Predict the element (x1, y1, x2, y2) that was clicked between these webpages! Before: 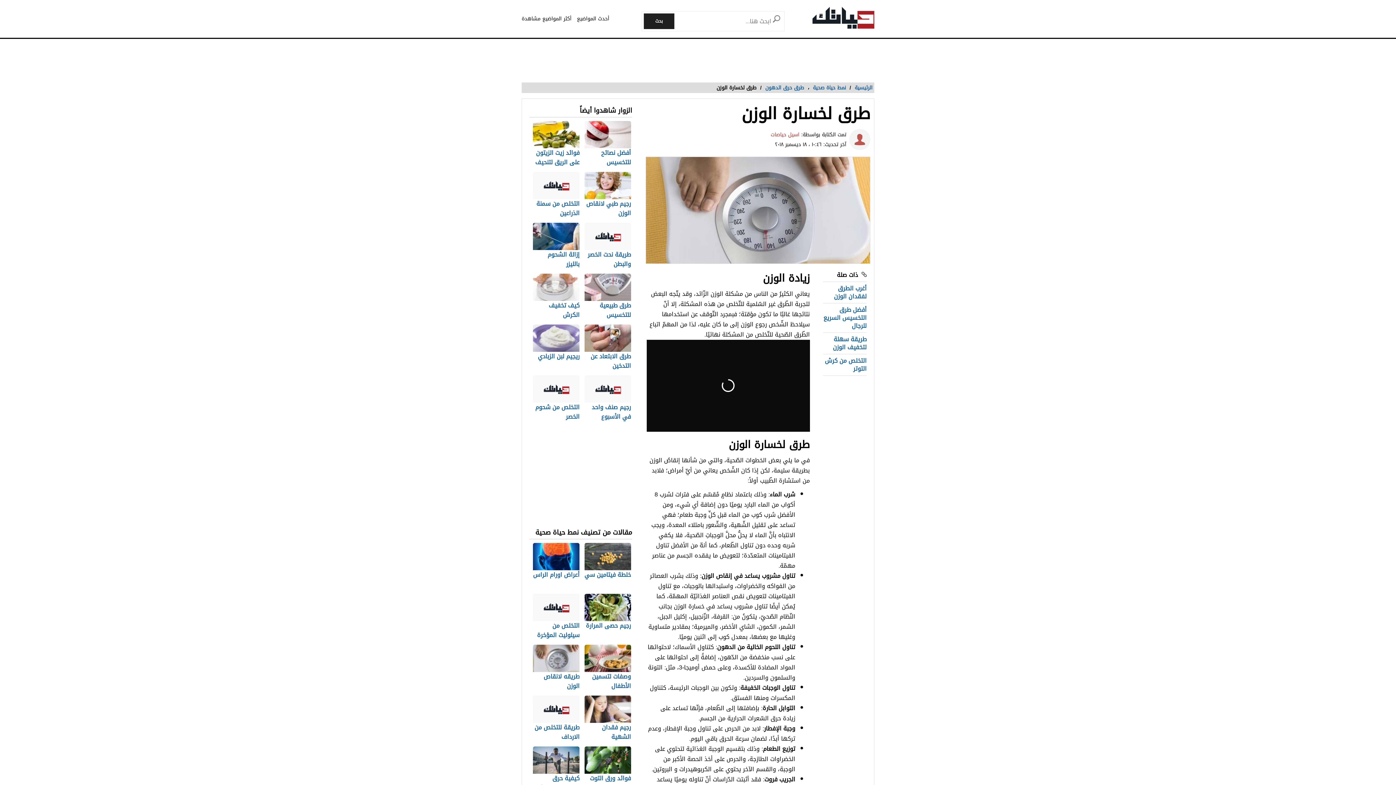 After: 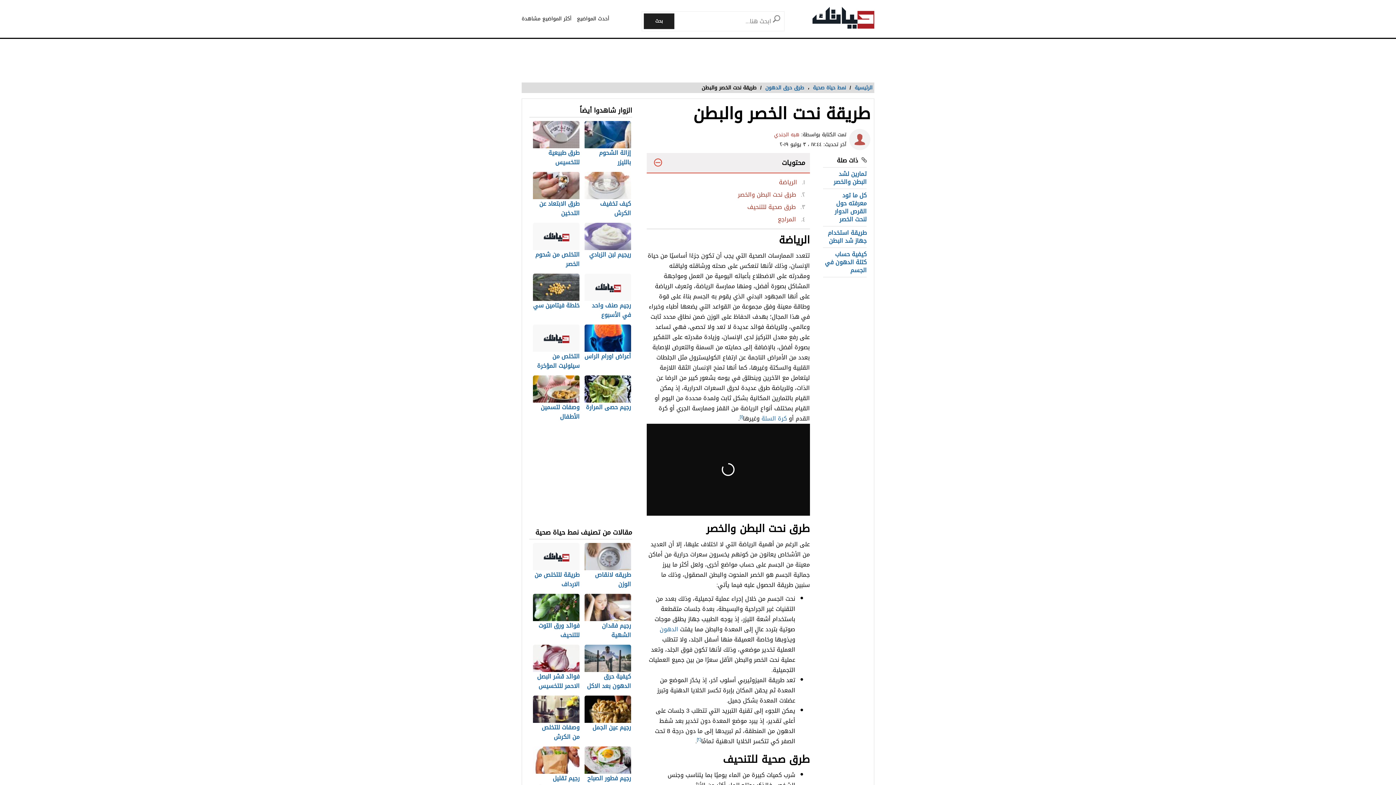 Action: bbox: (584, 222, 632, 270) label: طريقة نحت الخصر والبطن